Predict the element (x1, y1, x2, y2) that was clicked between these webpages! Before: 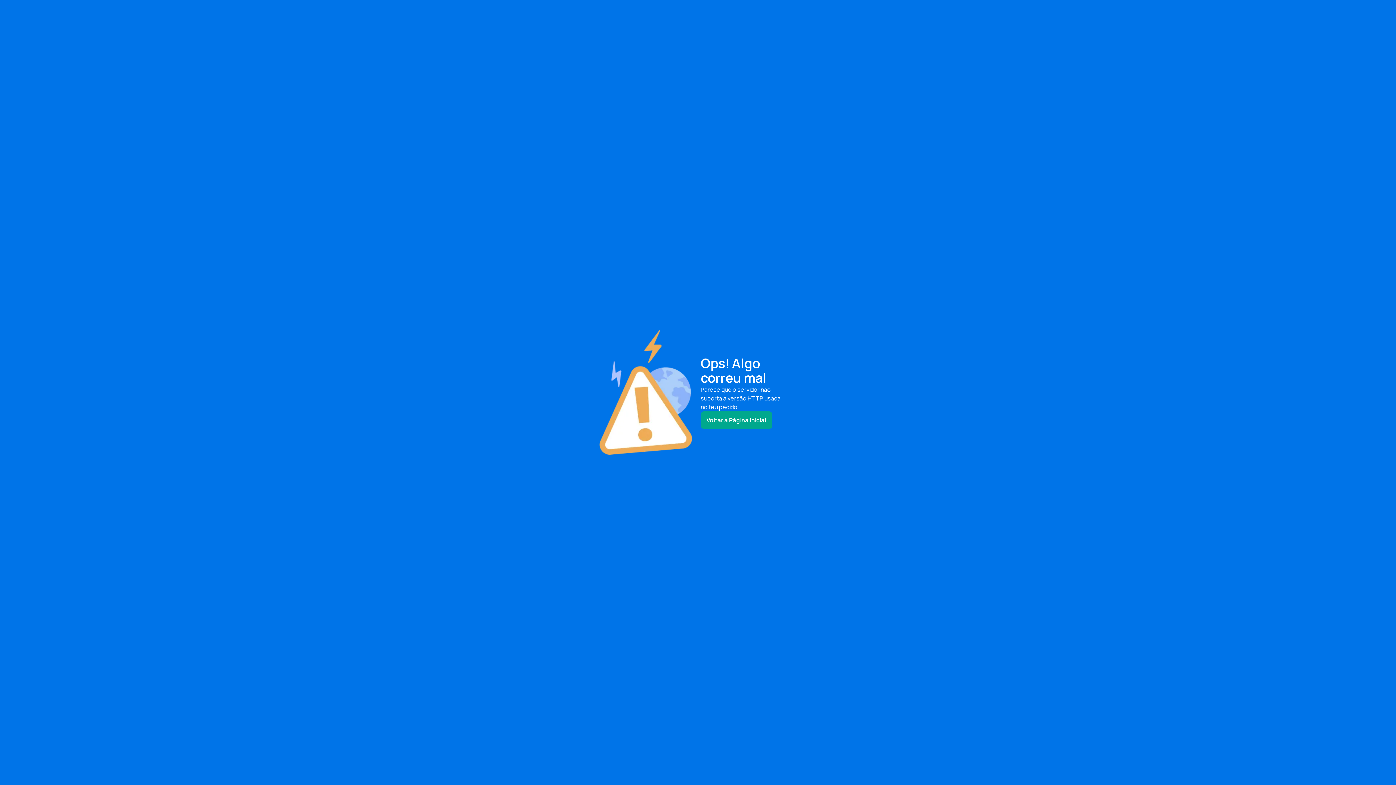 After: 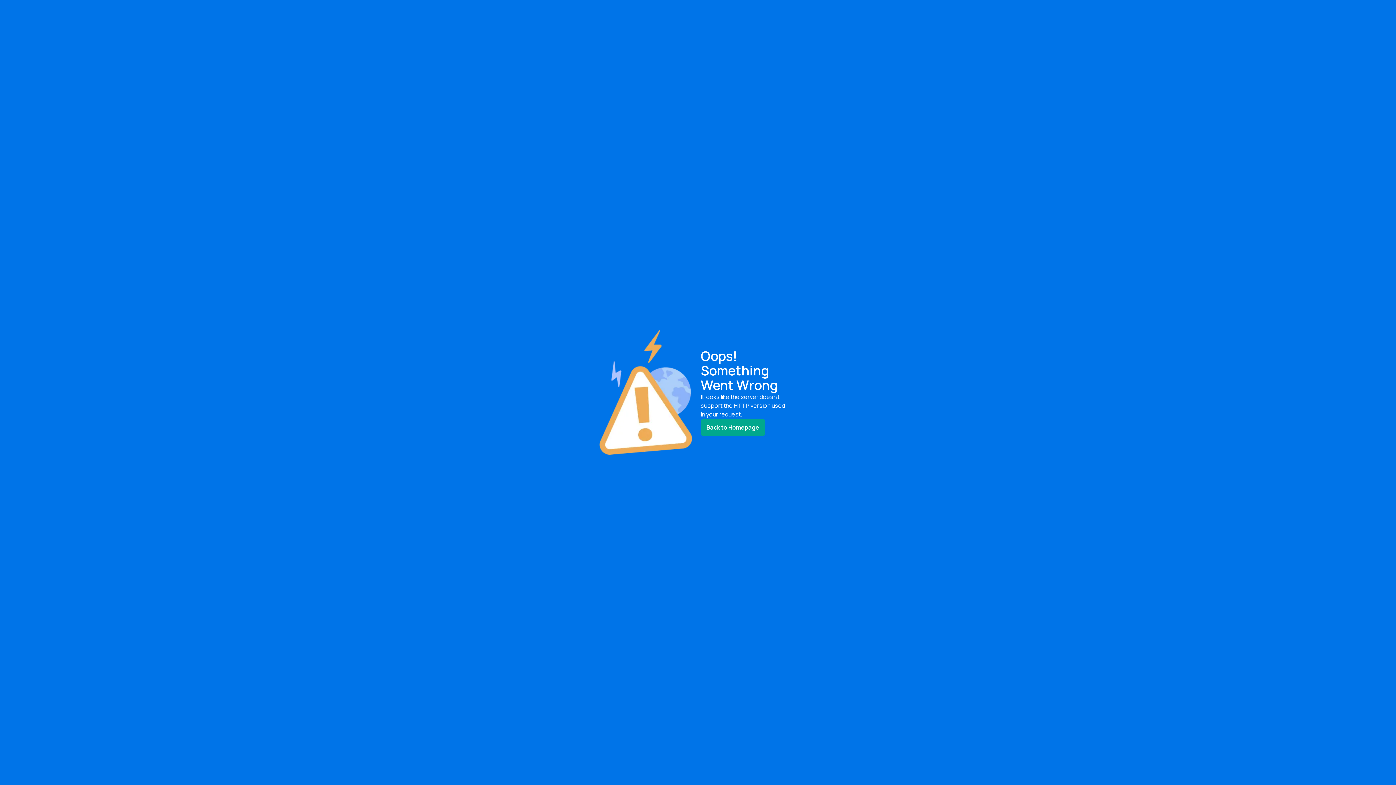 Action: label: Voltar à Página Inicial bbox: (700, 411, 772, 429)